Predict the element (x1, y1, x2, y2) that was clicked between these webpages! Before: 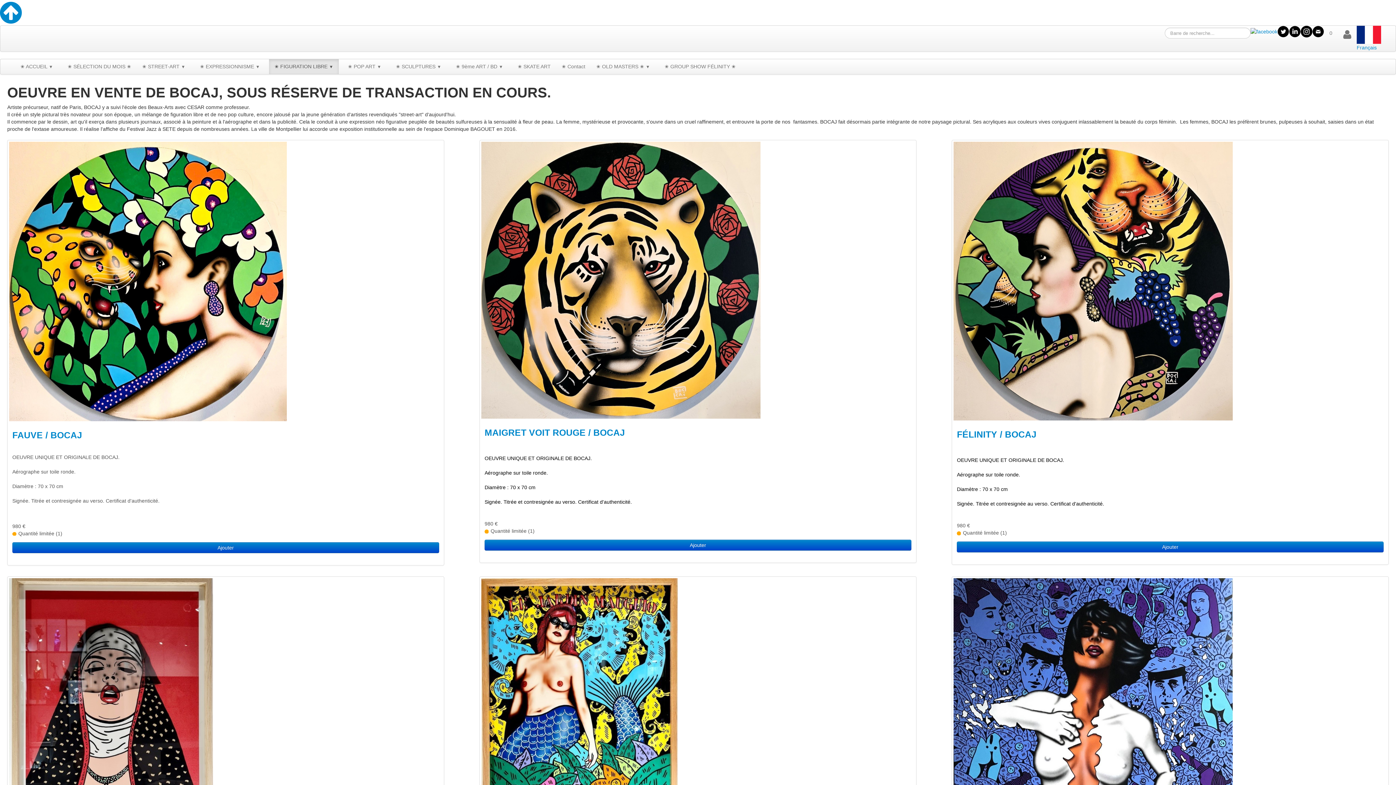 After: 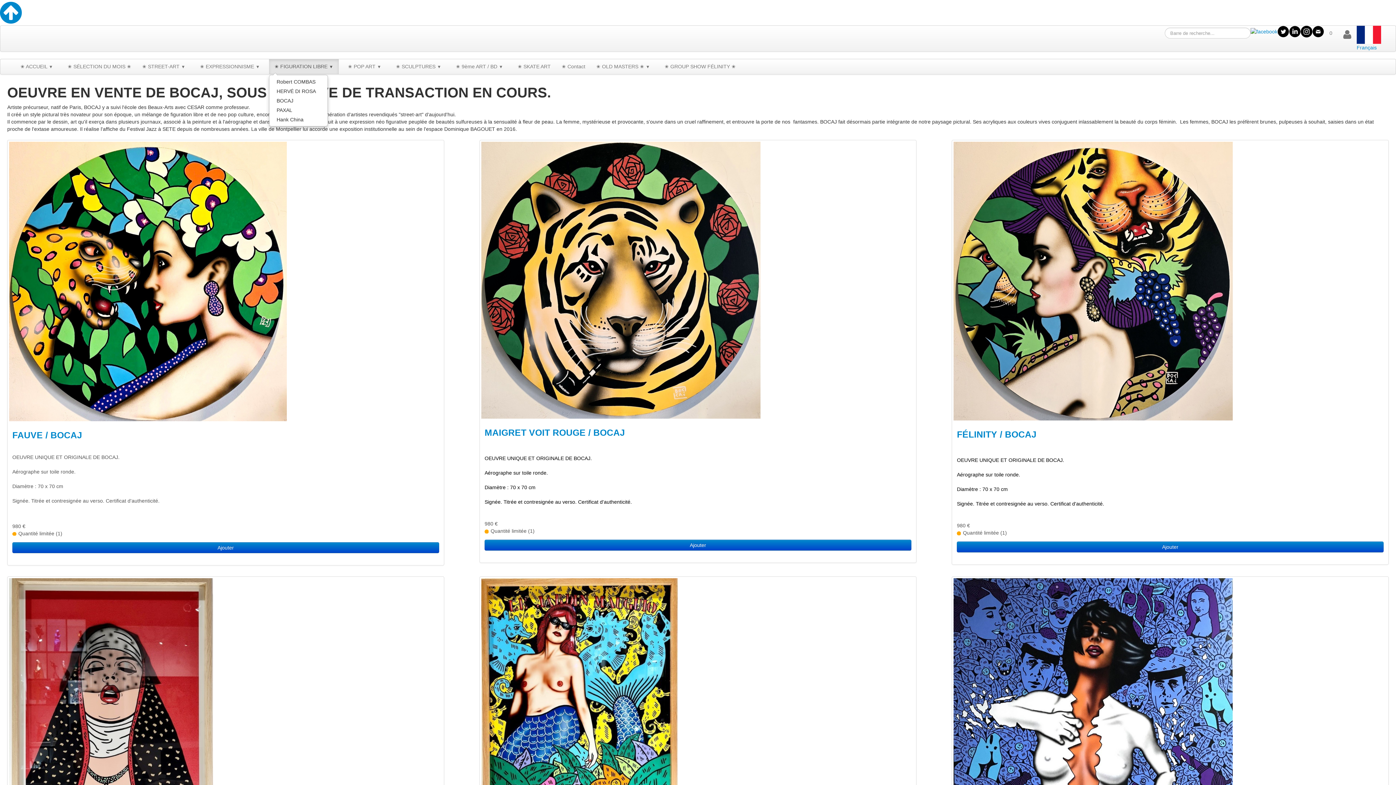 Action: label: ✬ FIGURATION LIBRE ▼ bbox: (269, 59, 338, 74)